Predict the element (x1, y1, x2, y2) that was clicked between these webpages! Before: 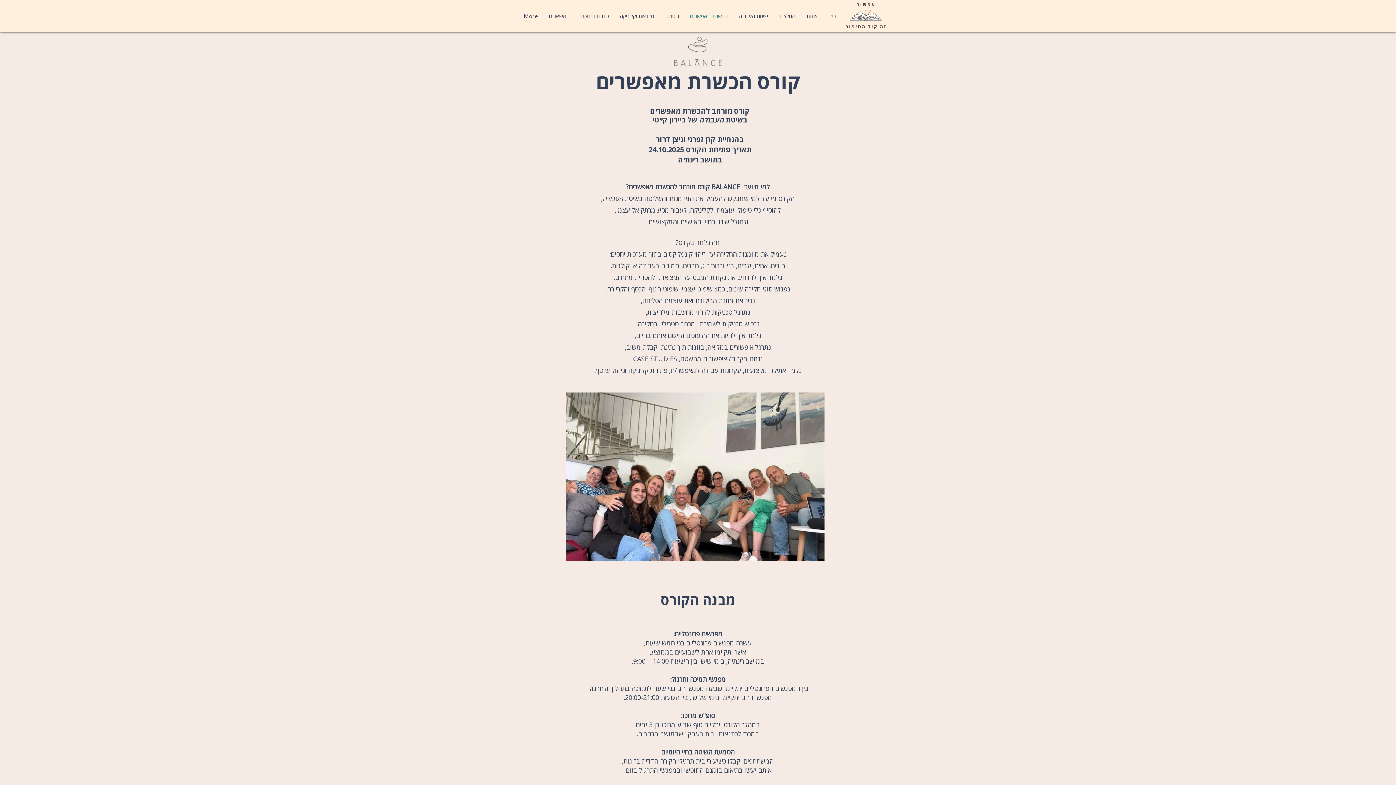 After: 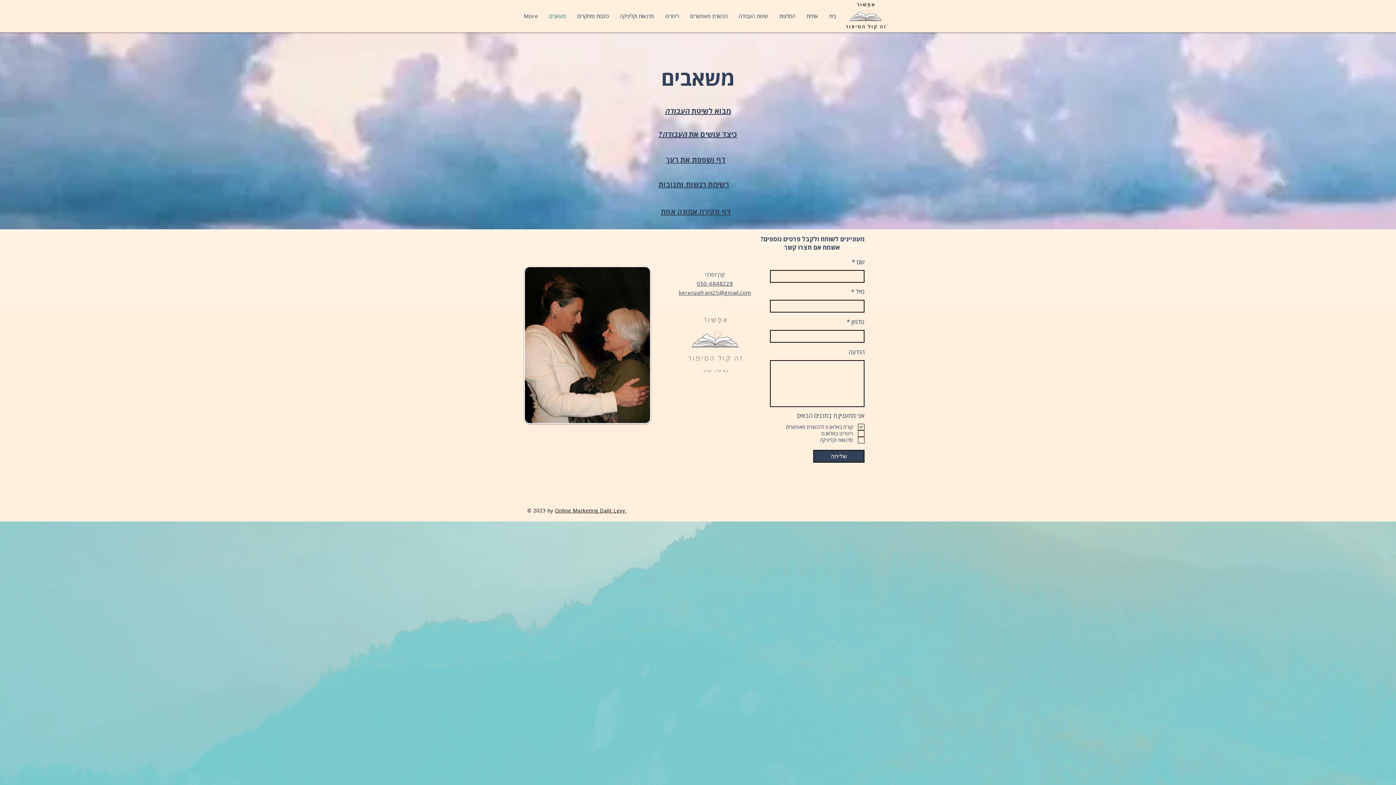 Action: label: משאבים bbox: (543, 6, 572, 25)